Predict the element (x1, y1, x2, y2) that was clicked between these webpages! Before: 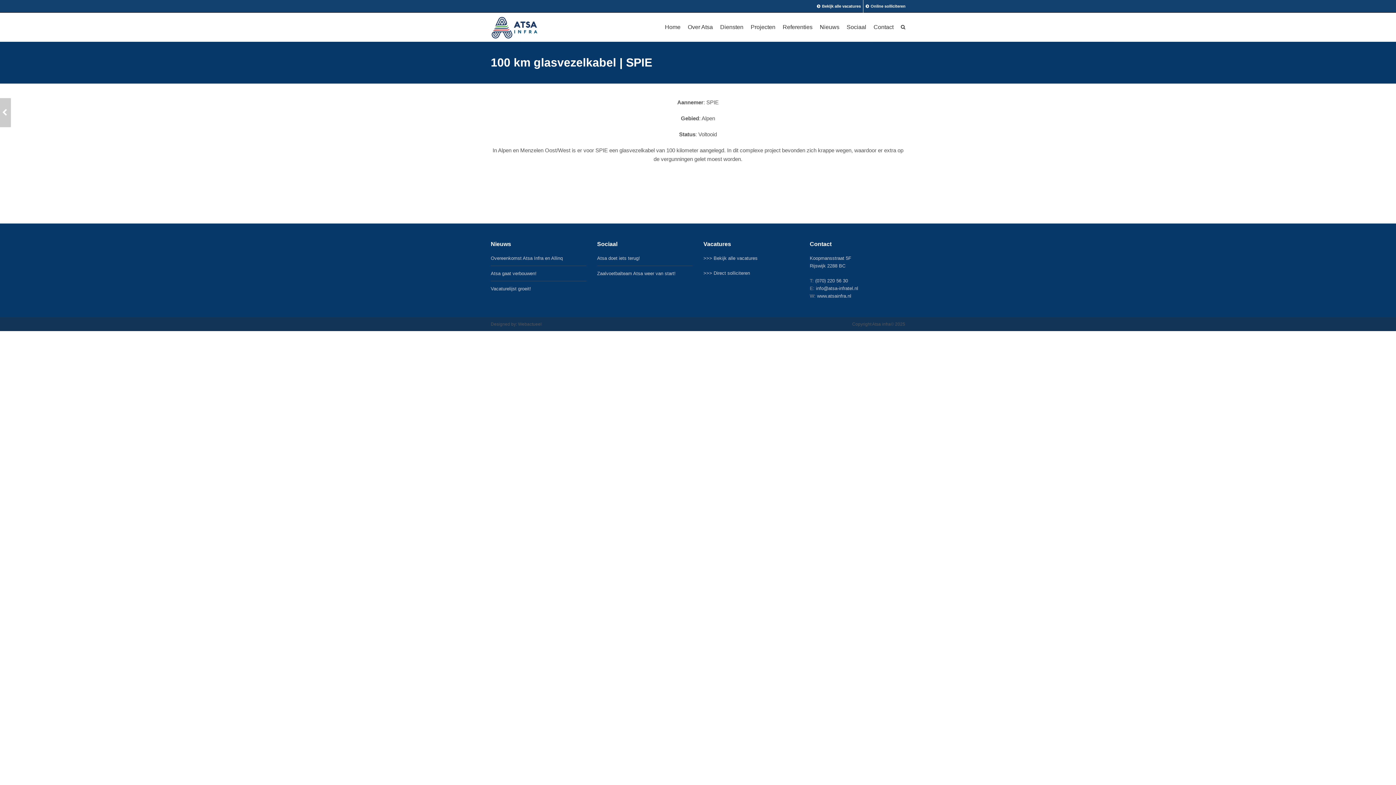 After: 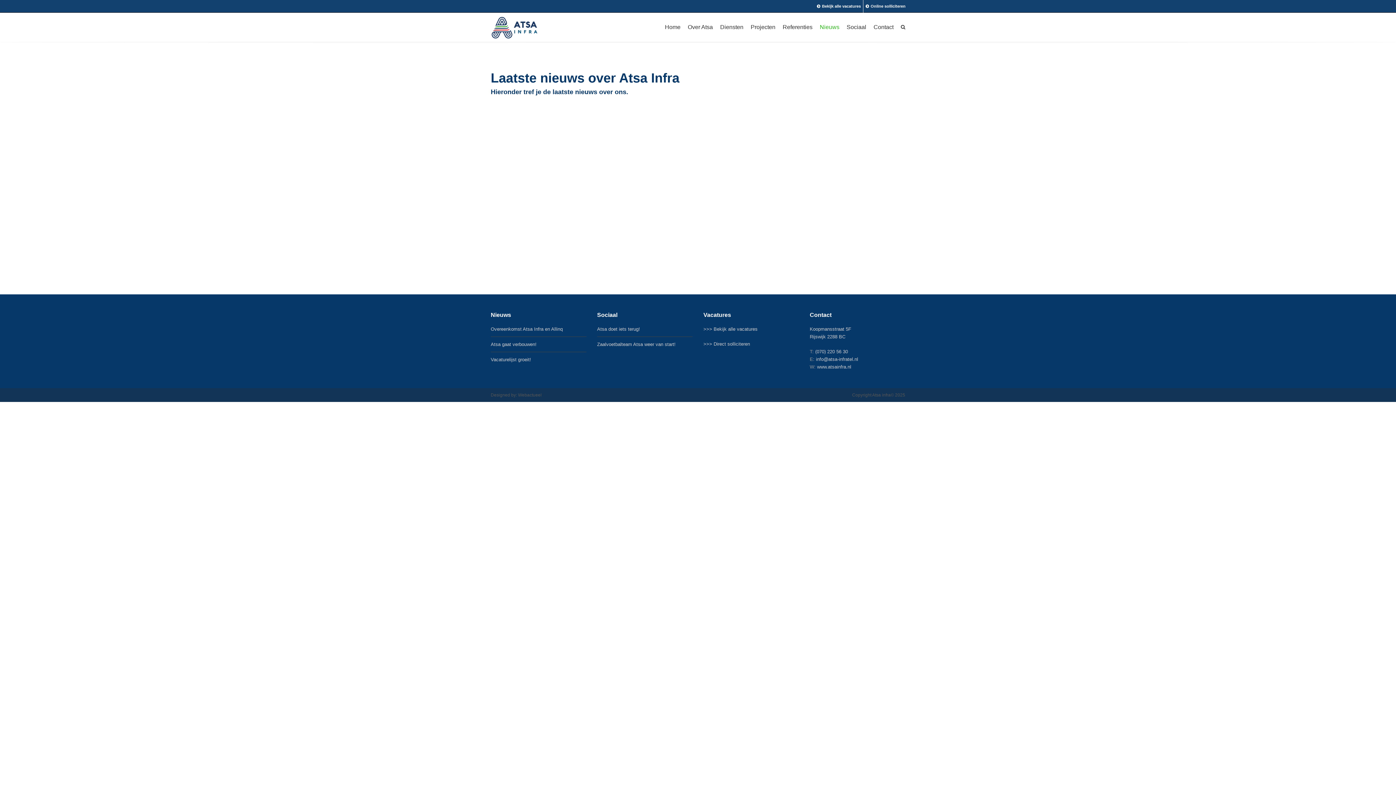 Action: label: Nieuws bbox: (816, 12, 843, 41)